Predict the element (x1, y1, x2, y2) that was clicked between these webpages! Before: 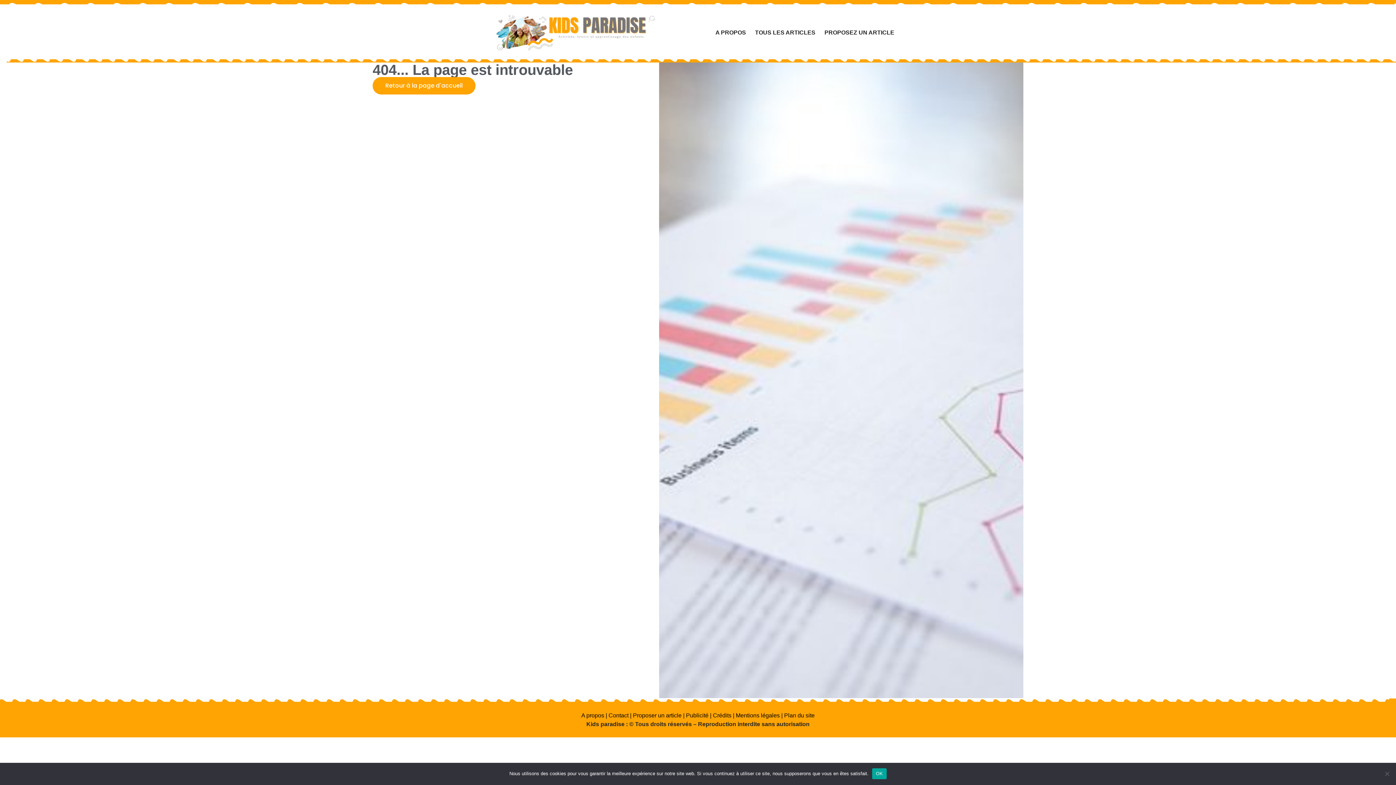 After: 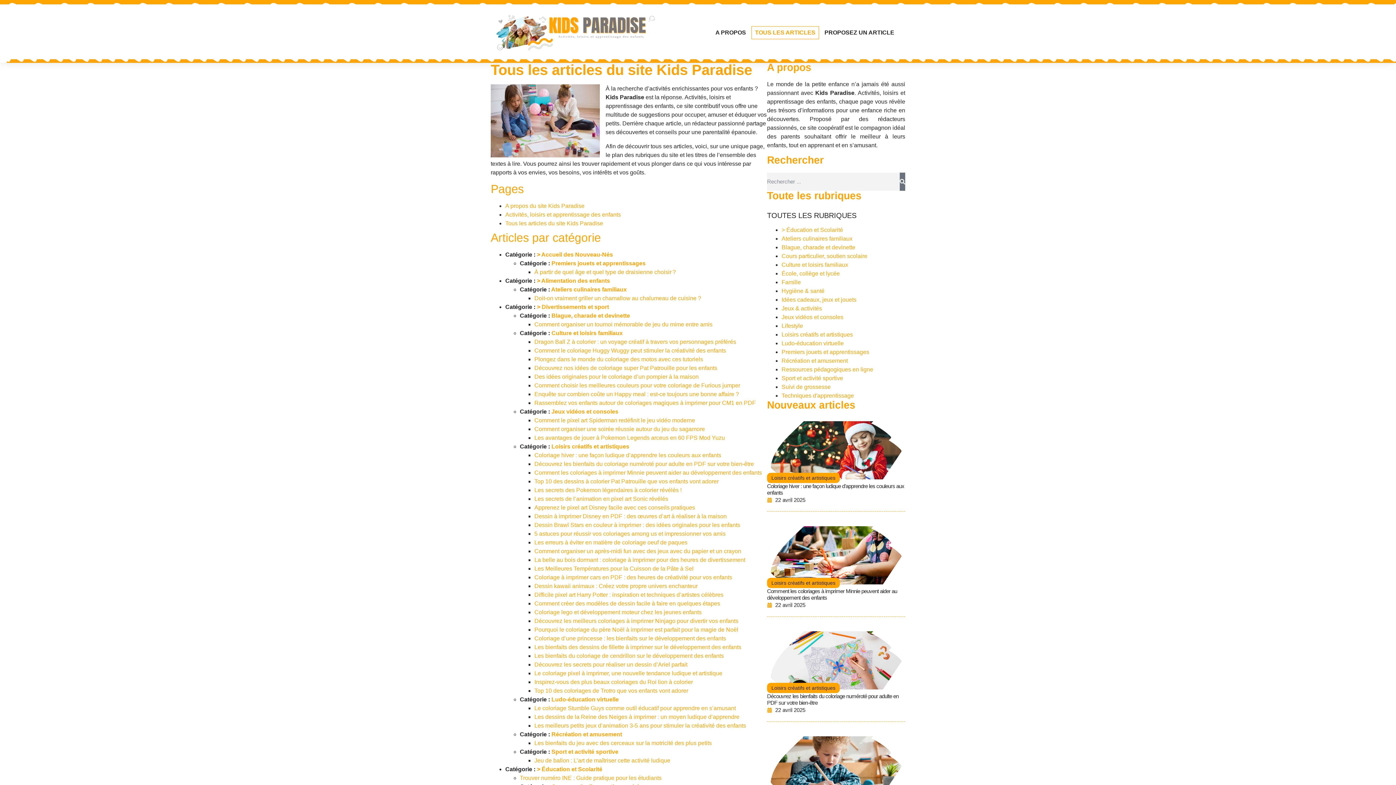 Action: label: TOUS LES ARTICLES bbox: (751, 26, 819, 39)